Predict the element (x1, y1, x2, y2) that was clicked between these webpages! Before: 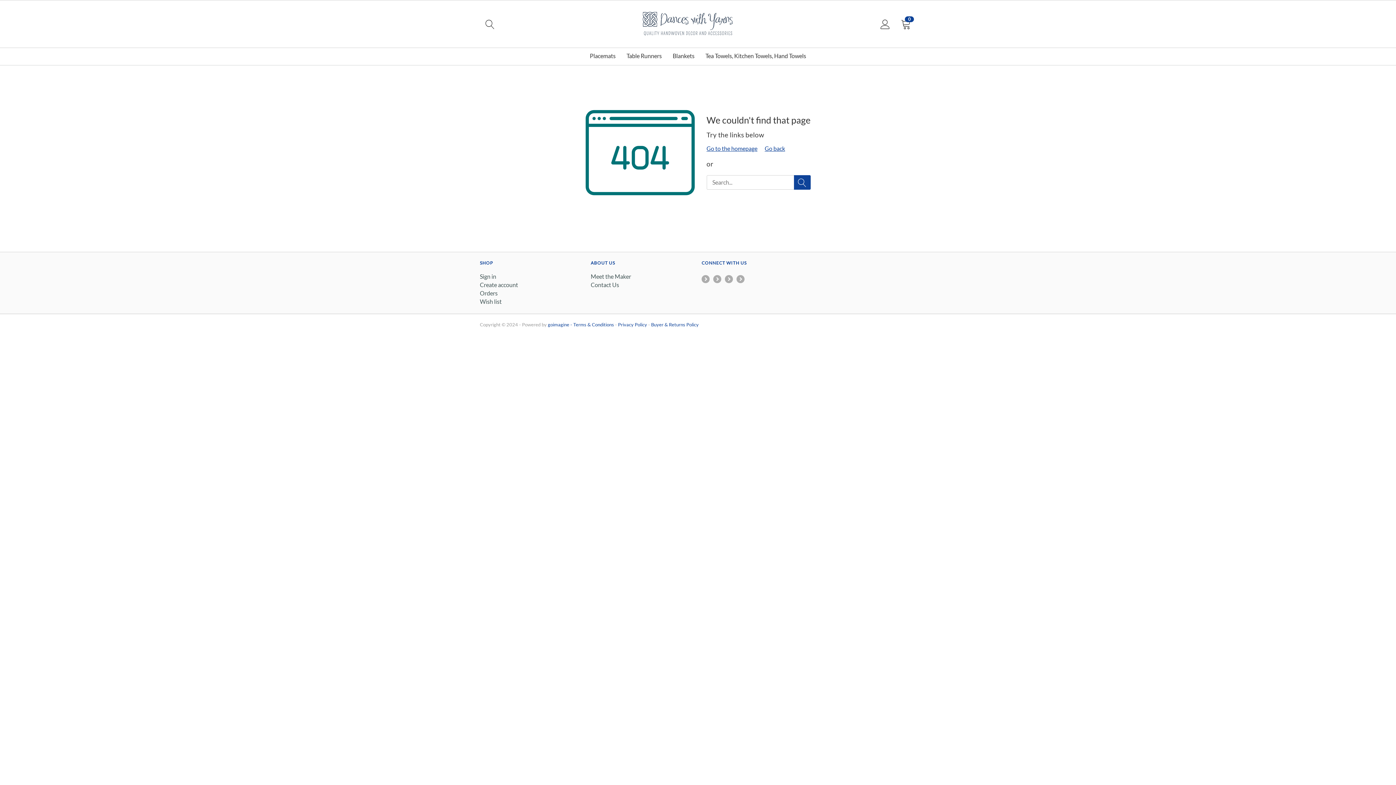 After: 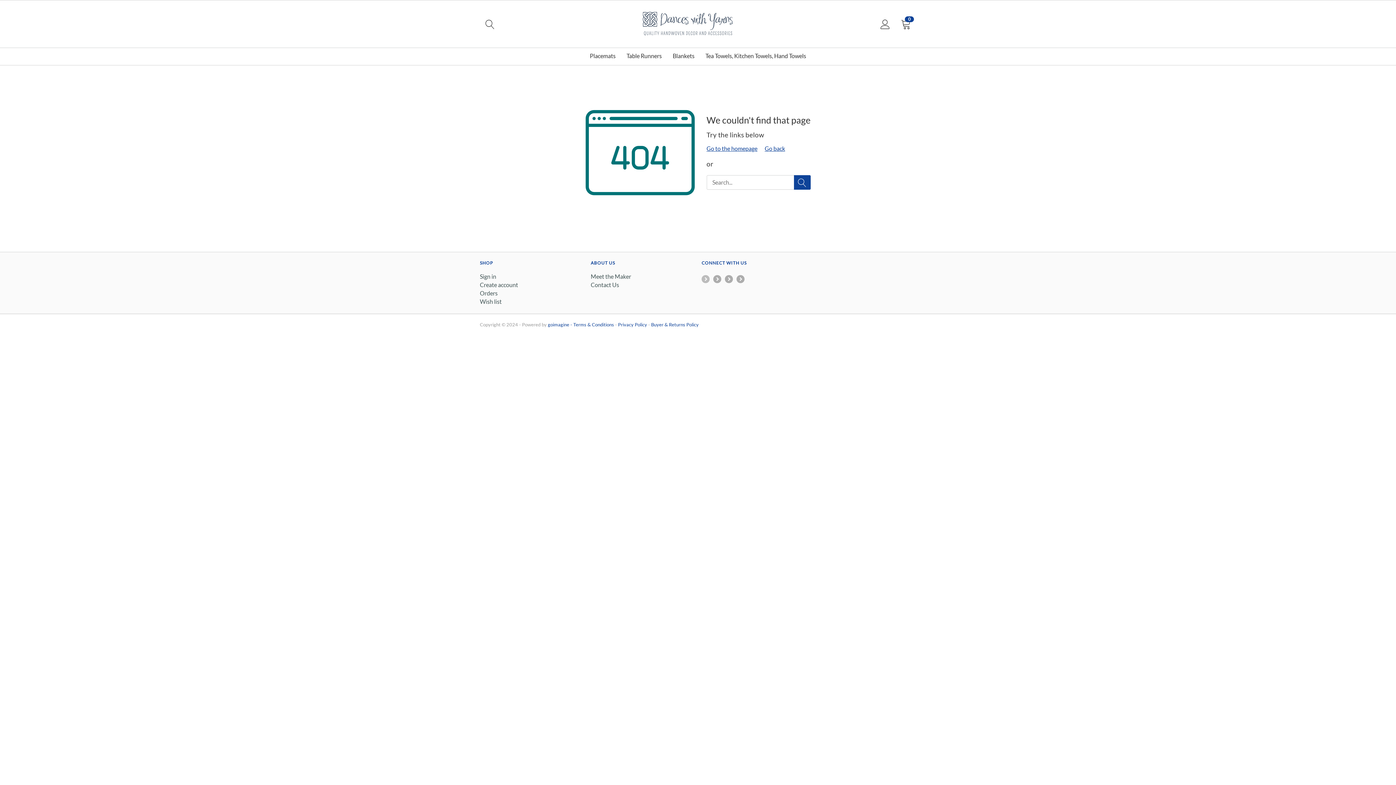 Action: bbox: (701, 275, 709, 283)